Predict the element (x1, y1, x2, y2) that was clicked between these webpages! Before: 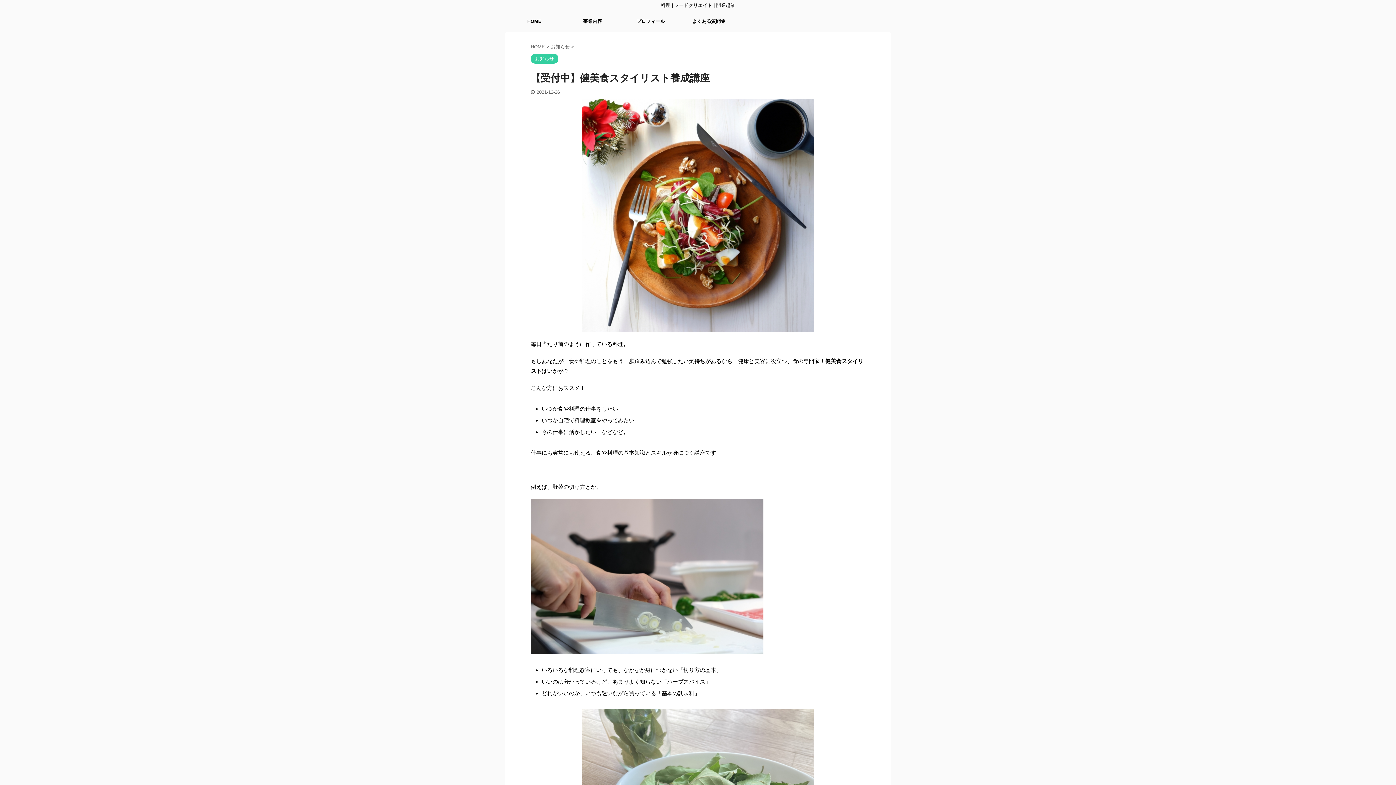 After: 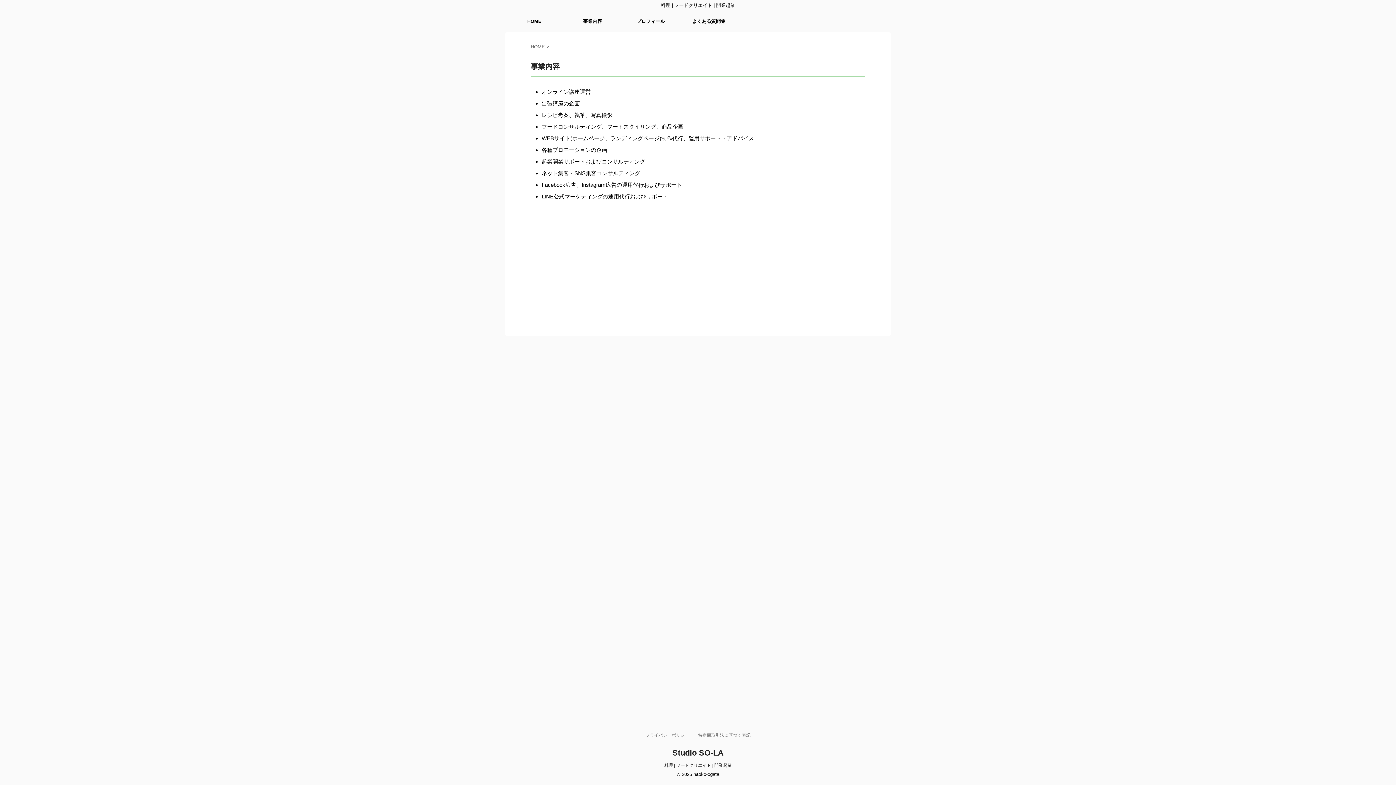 Action: bbox: (563, 14, 621, 28) label: 事業内容